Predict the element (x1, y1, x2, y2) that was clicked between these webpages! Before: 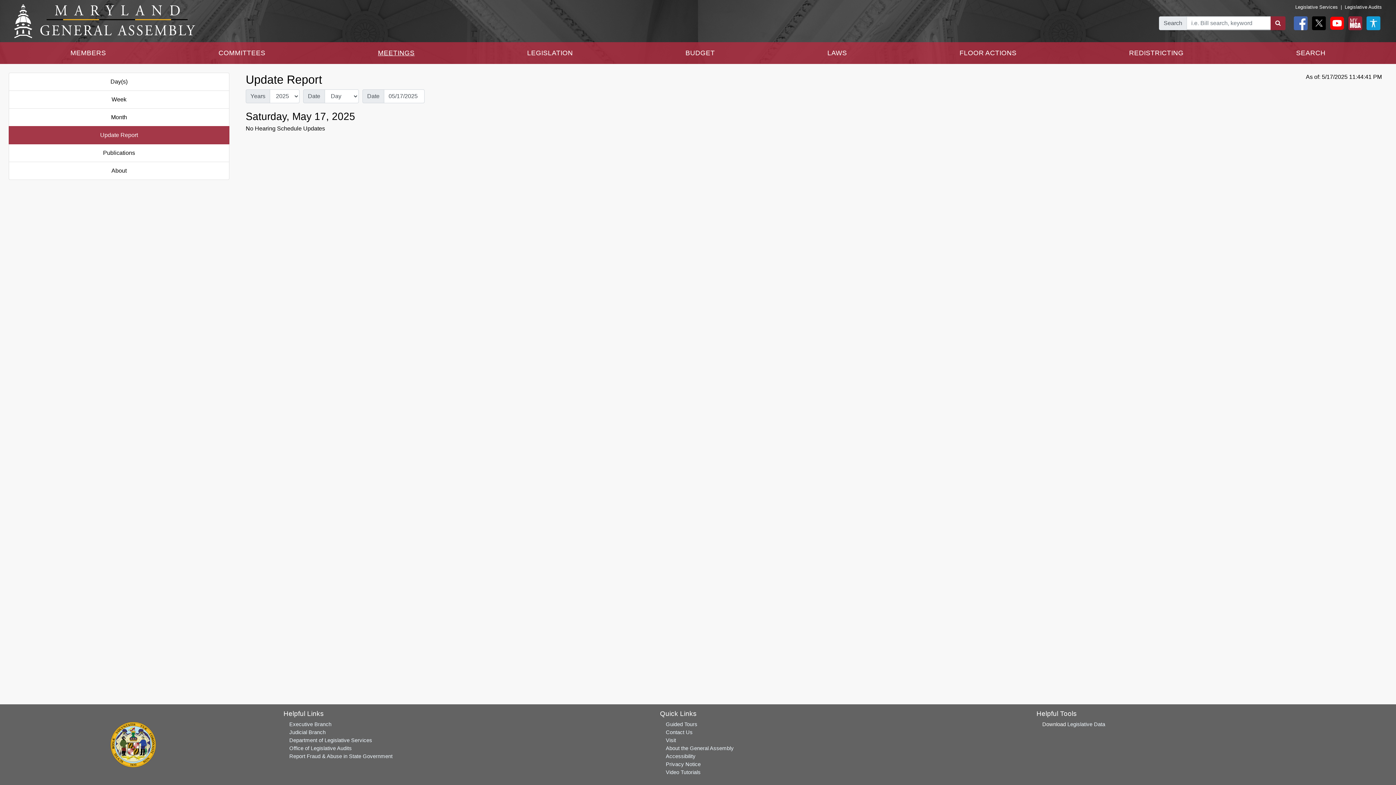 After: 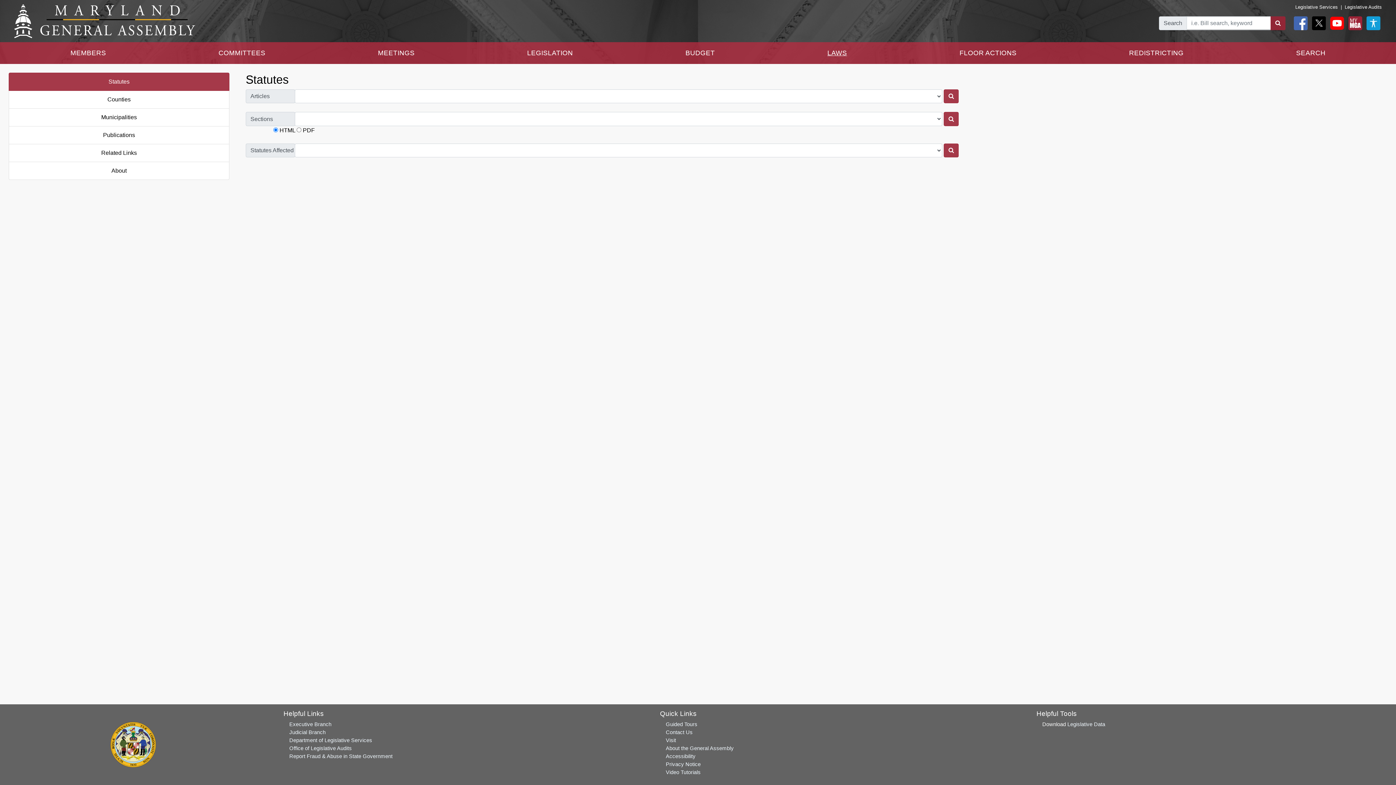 Action: bbox: (824, 45, 850, 61) label: LAWS